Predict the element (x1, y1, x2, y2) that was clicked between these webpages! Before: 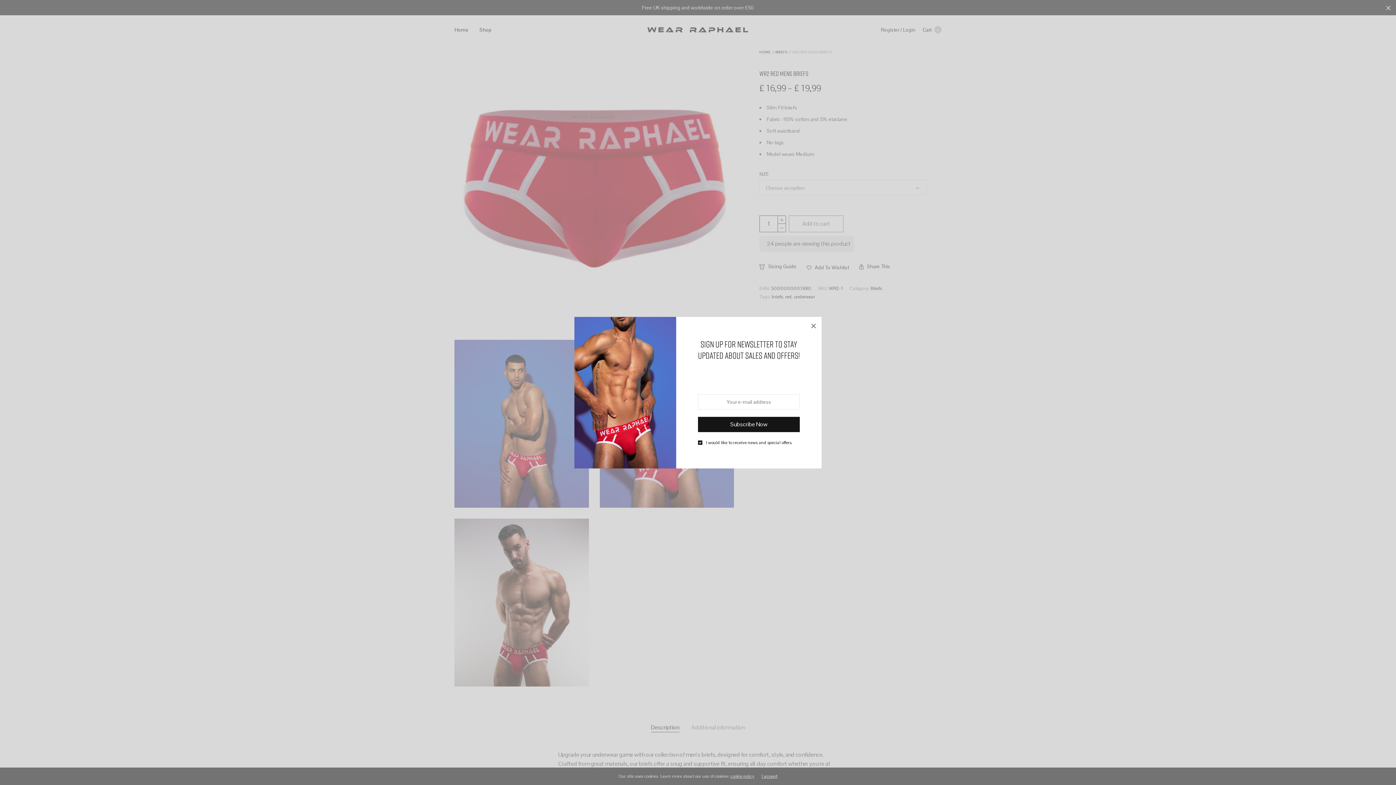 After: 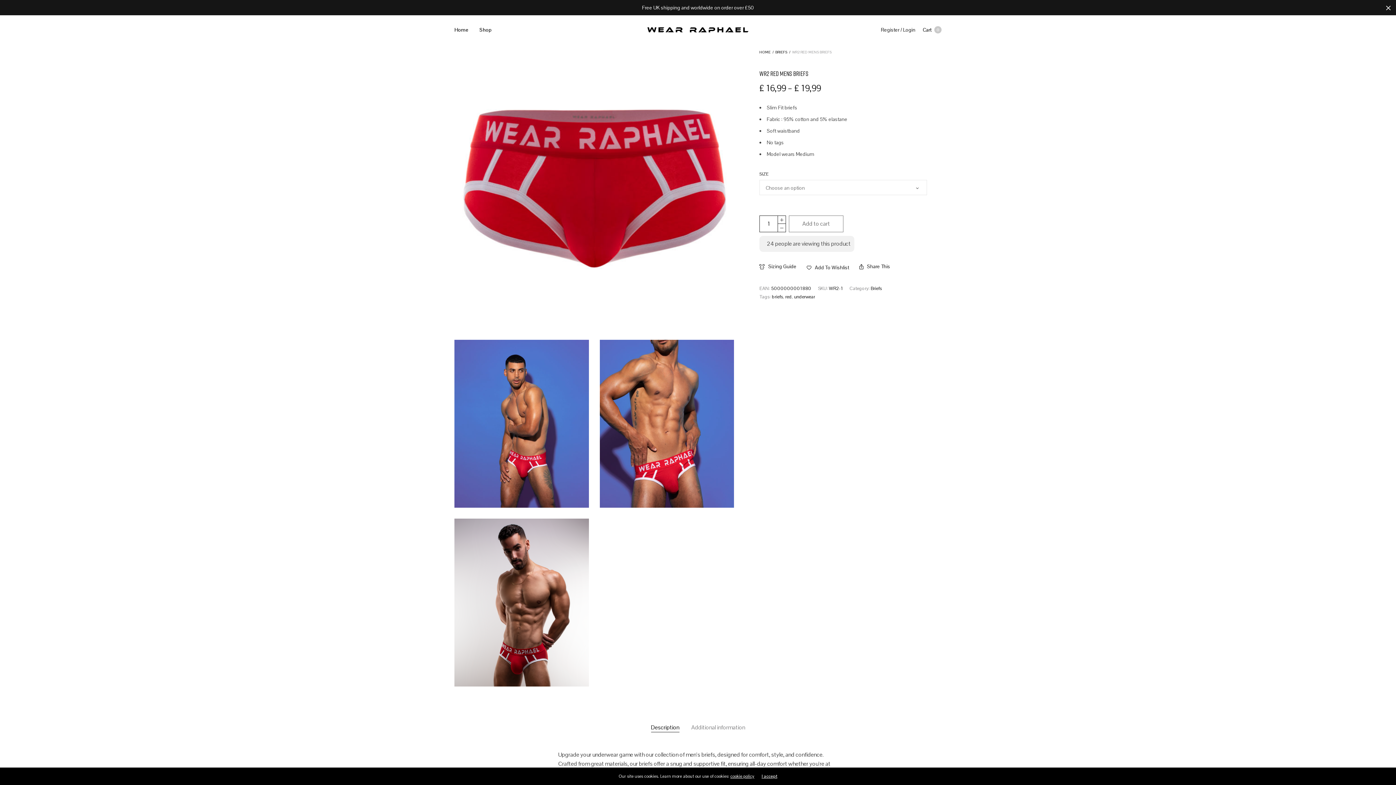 Action: bbox: (805, 316, 821, 332)